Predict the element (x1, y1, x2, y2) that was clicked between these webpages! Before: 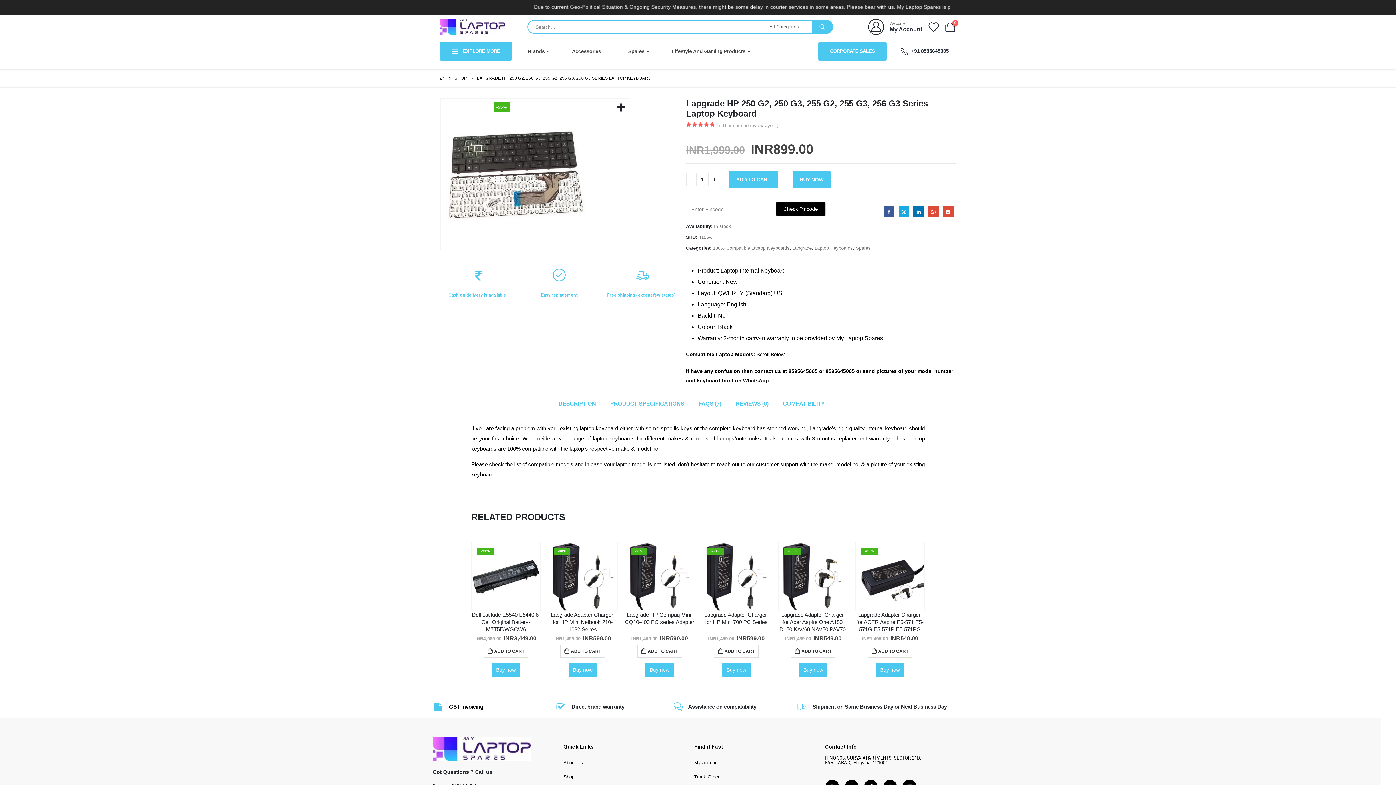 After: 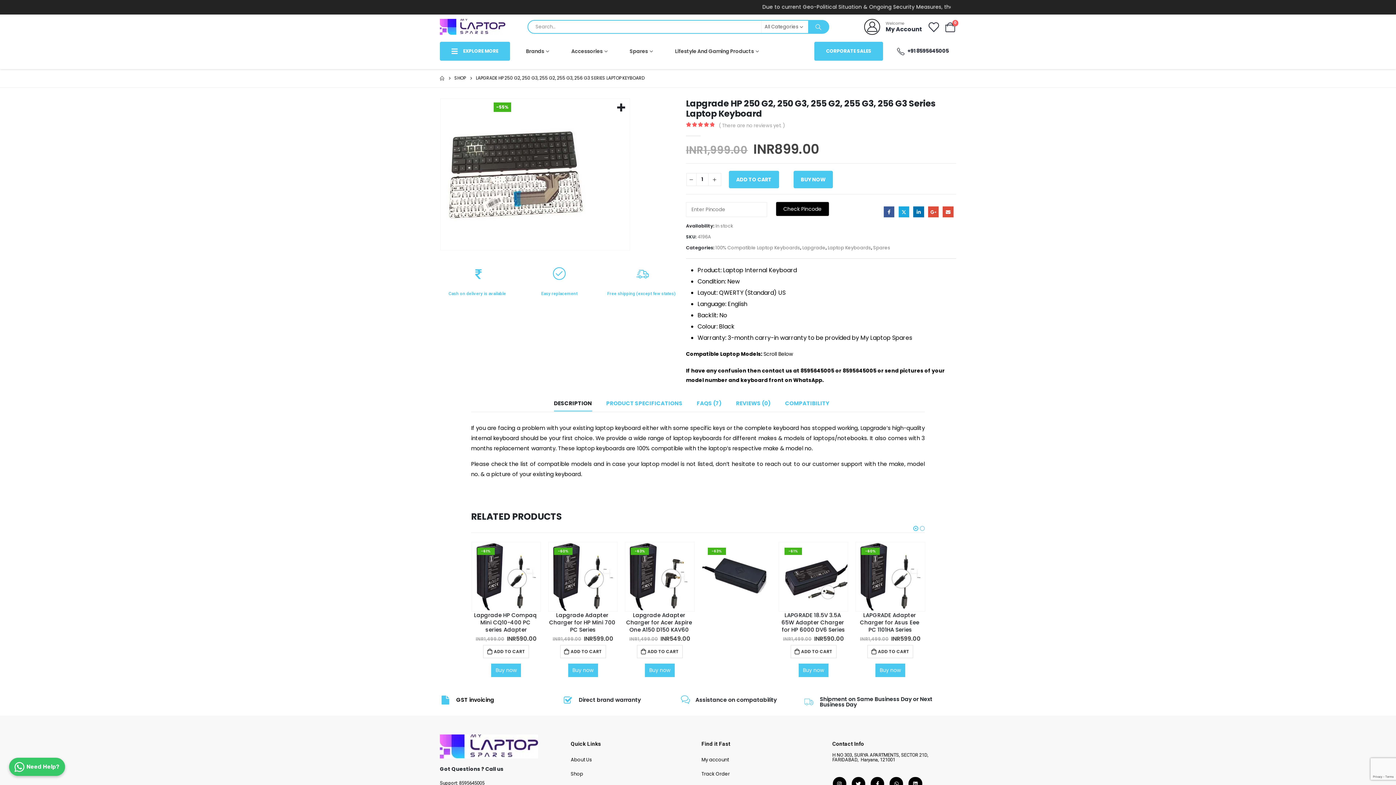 Action: bbox: (702, 542, 771, 611) label: product